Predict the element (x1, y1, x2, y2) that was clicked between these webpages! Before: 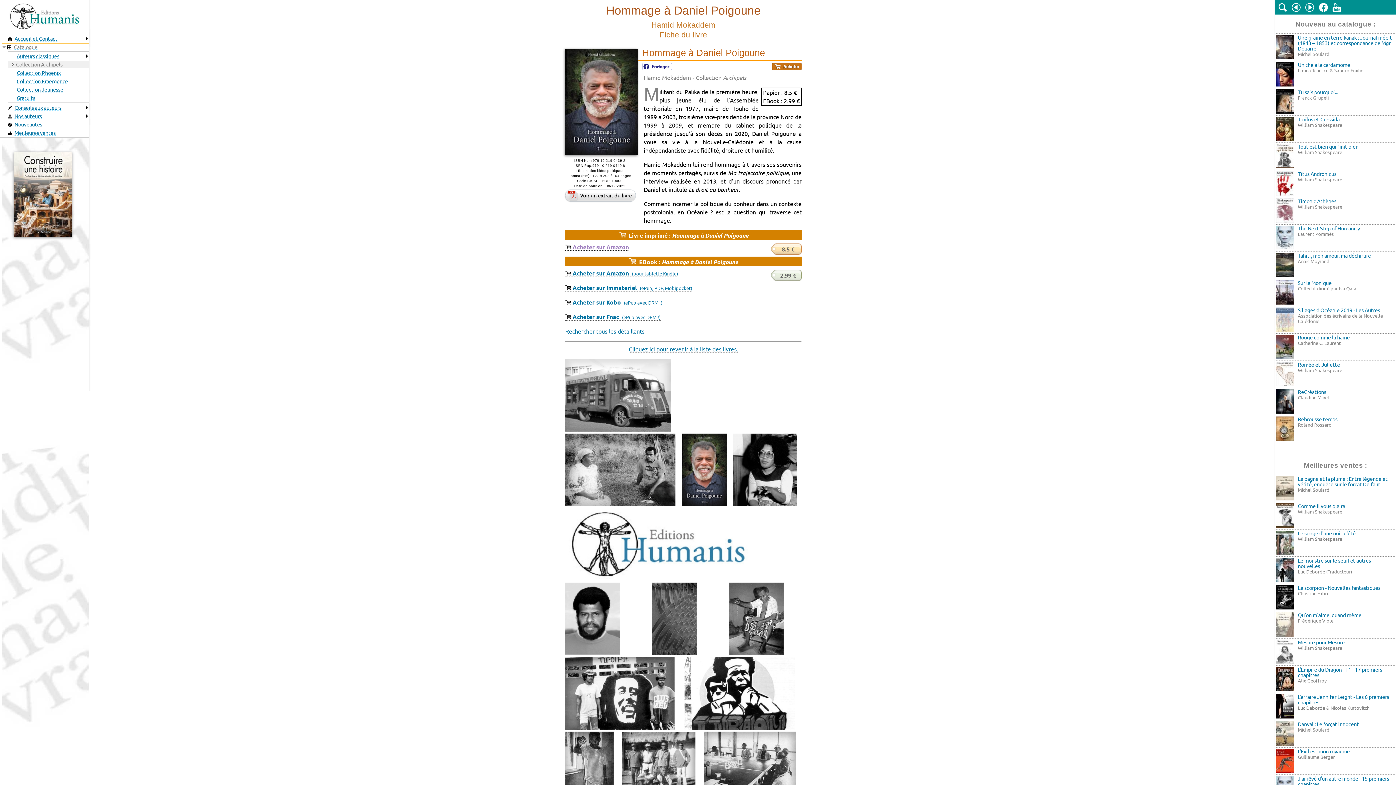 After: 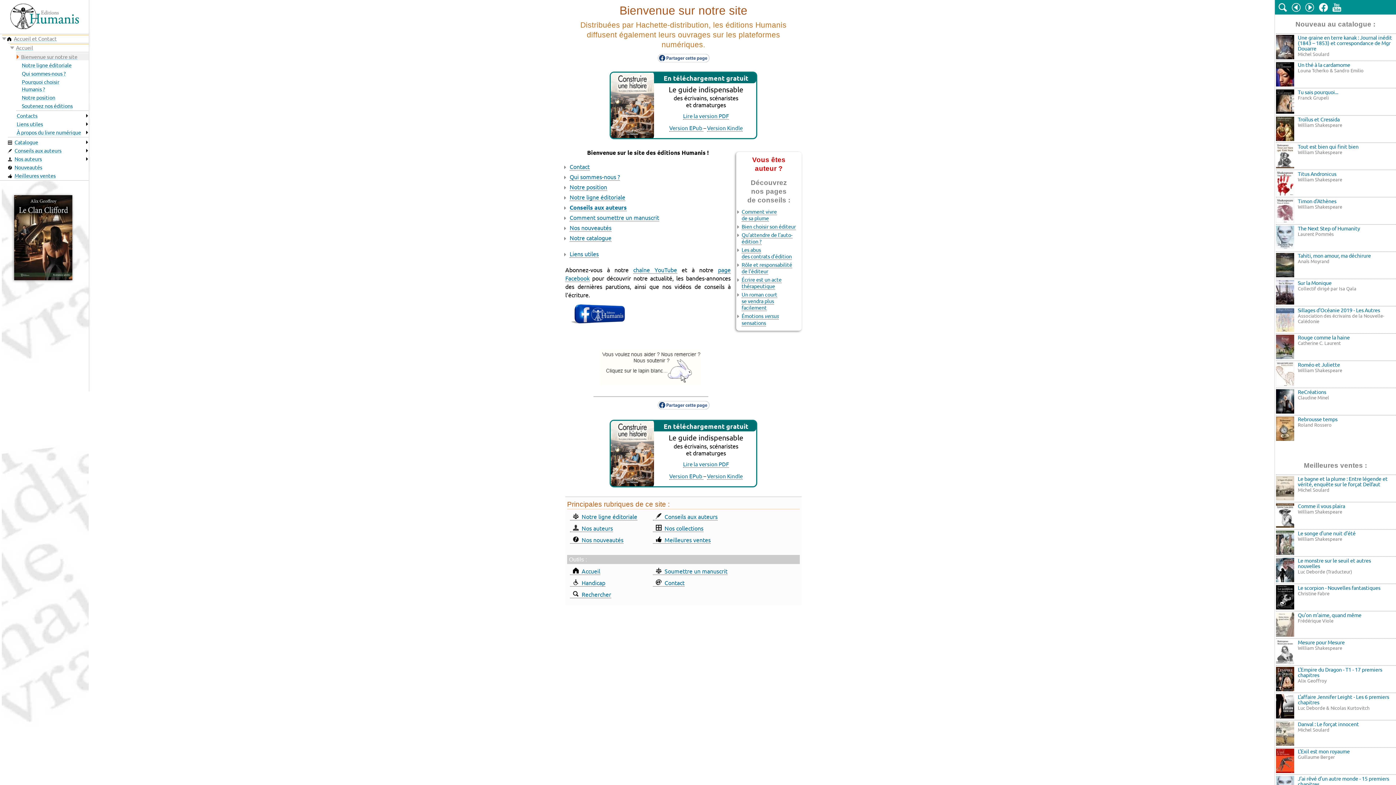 Action: label: Accueil et Contact bbox: (2, 34, 88, 42)